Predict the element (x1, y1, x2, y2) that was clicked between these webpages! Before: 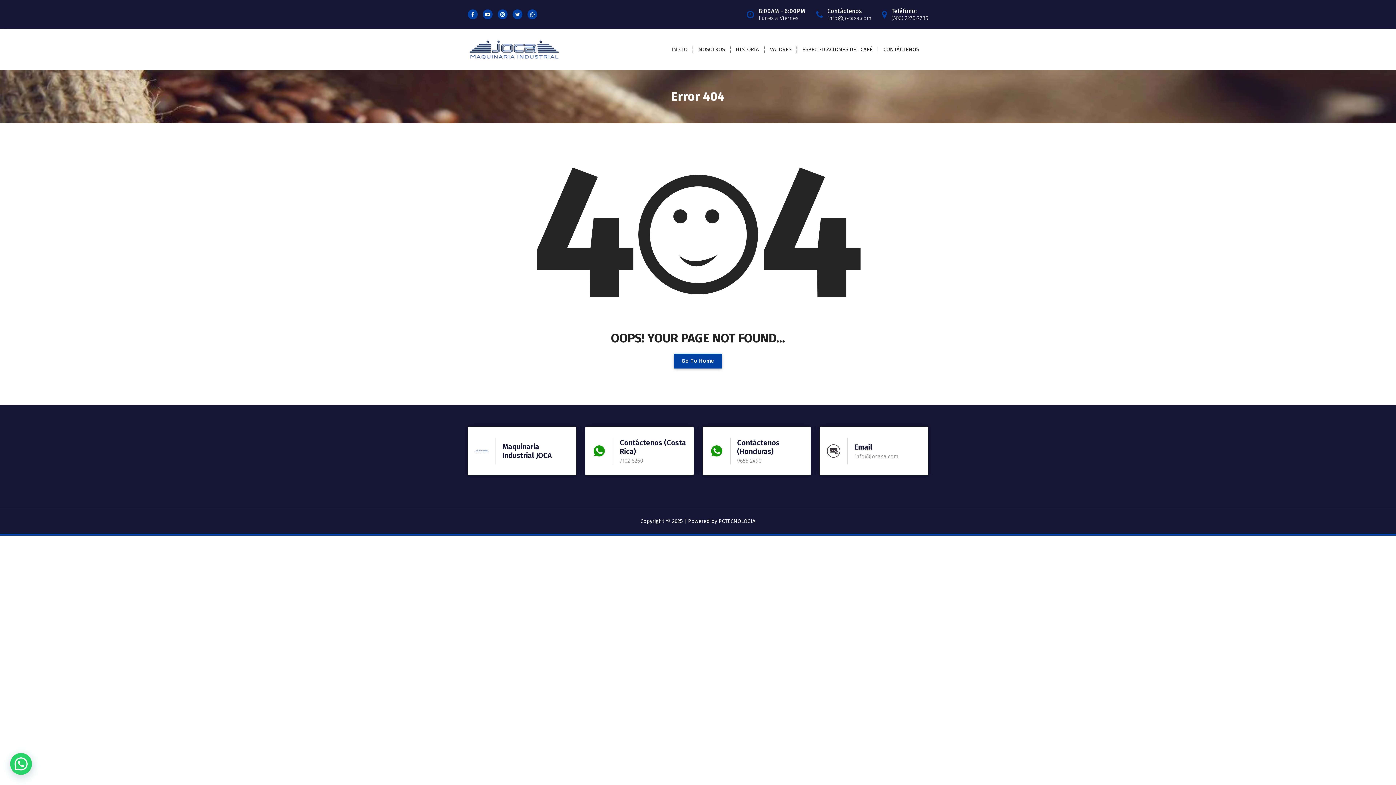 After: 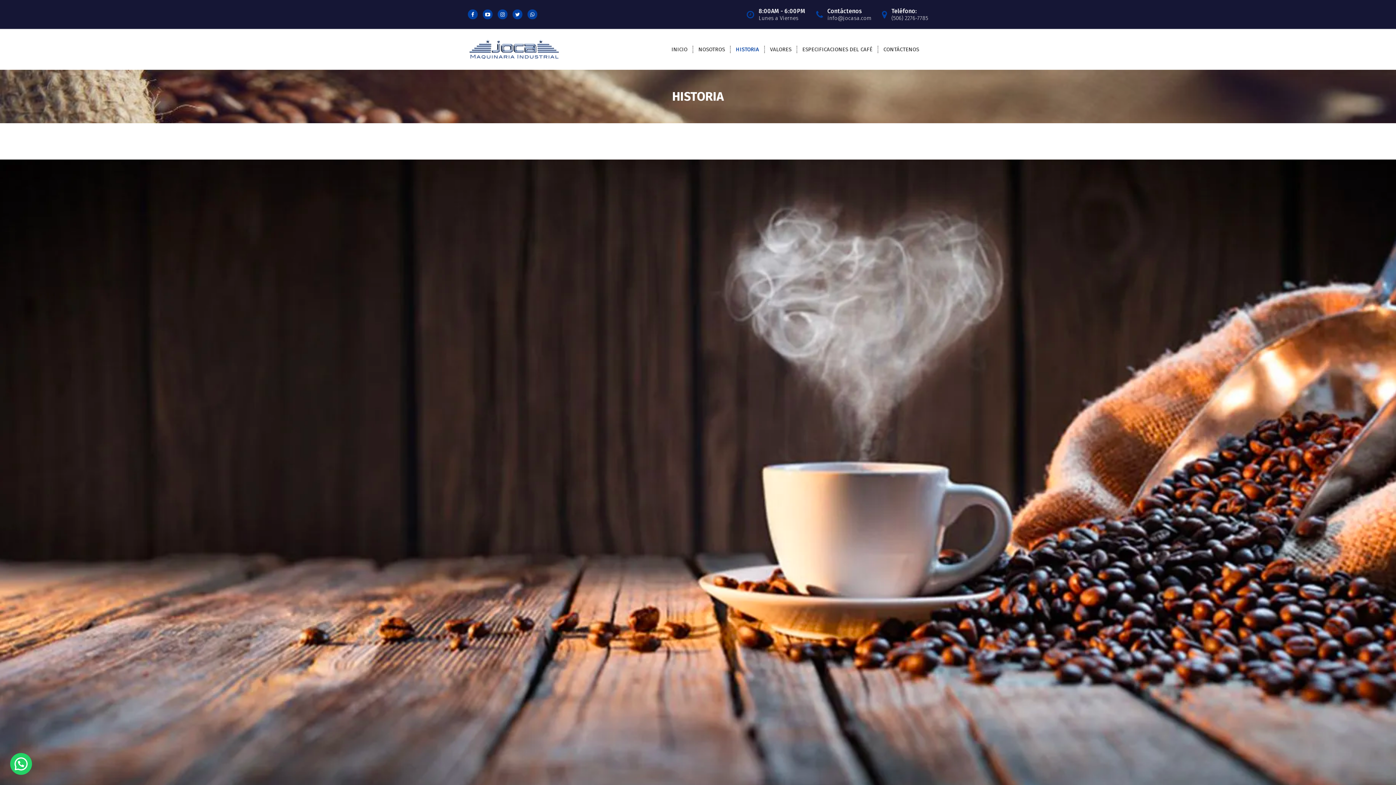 Action: bbox: (730, 41, 765, 57) label: HISTORIA